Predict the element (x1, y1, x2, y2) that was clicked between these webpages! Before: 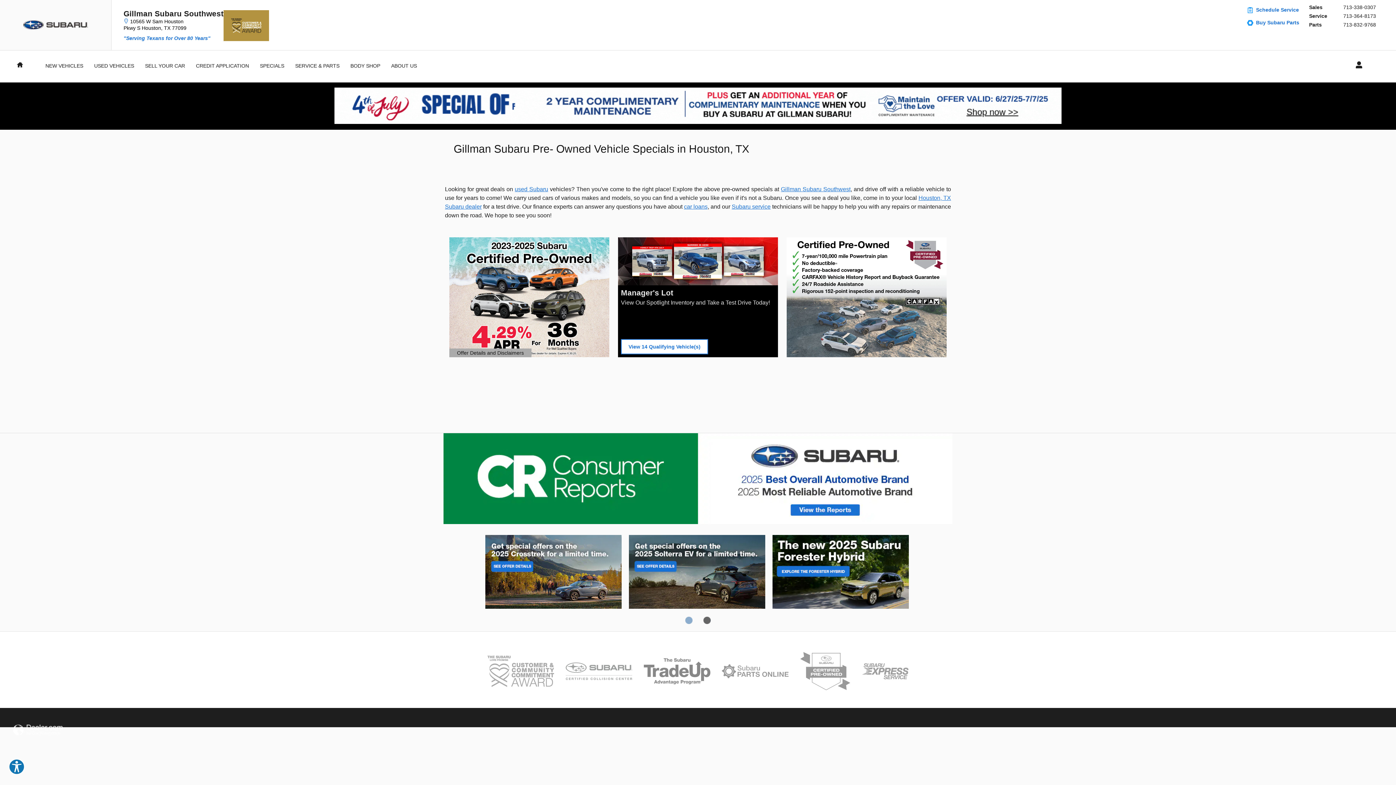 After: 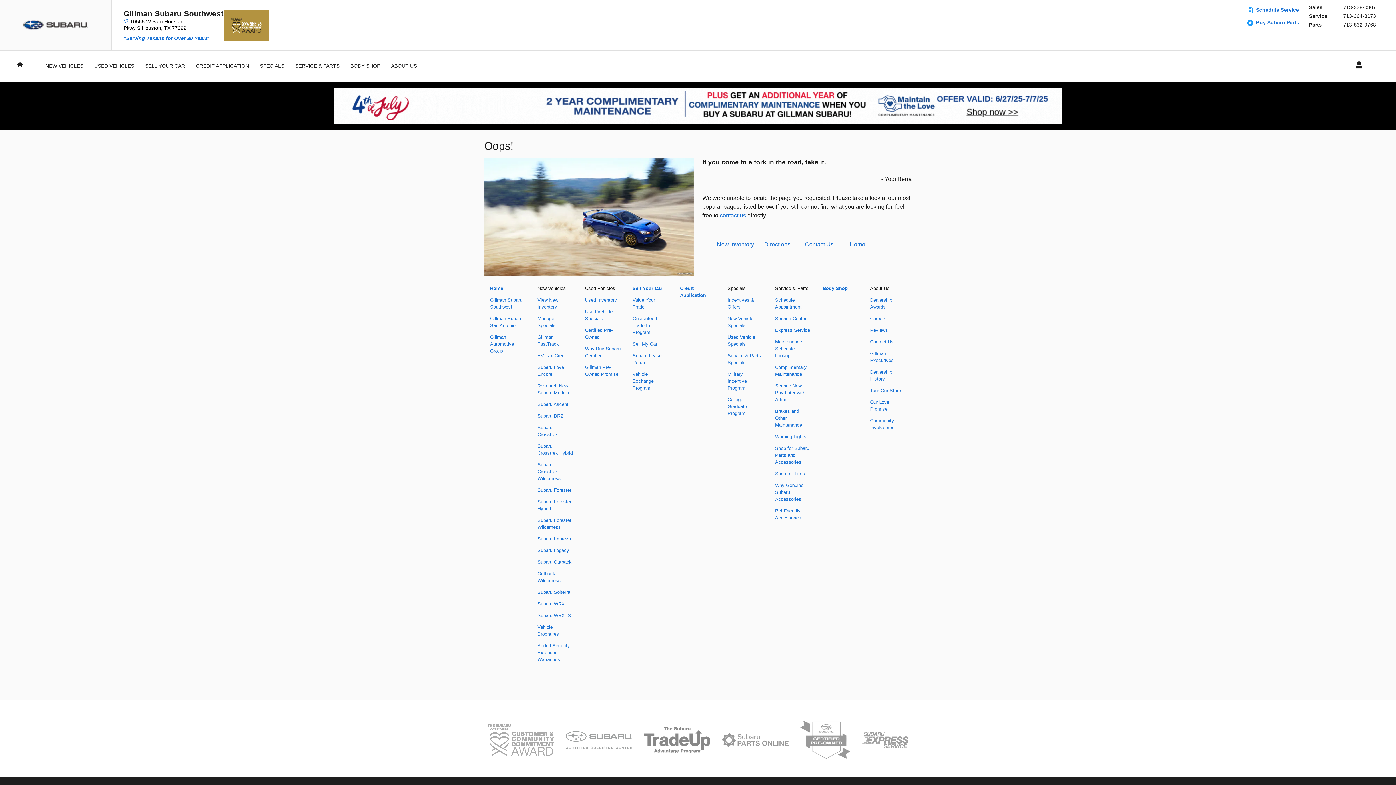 Action: bbox: (5, 87, 1390, 124)